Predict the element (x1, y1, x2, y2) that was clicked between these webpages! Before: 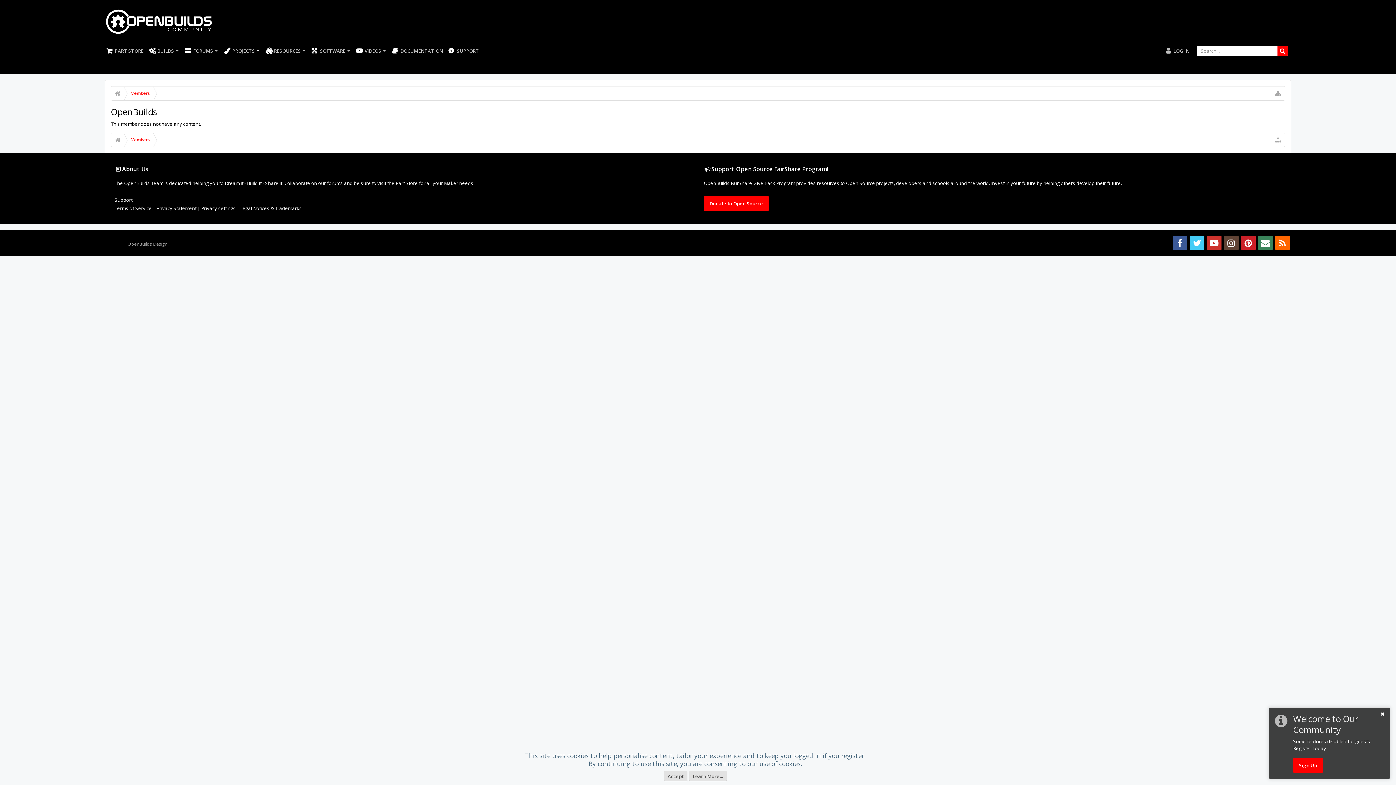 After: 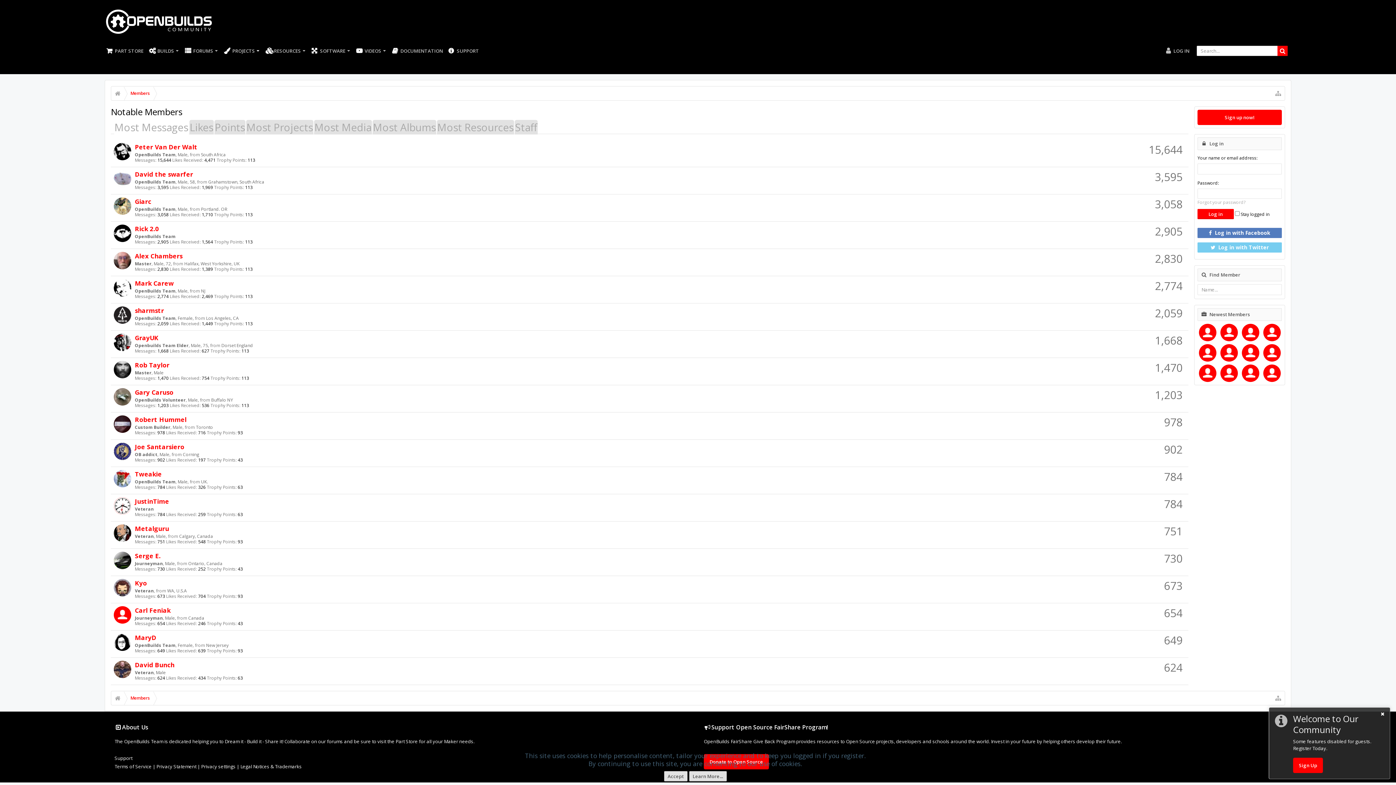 Action: label: Members bbox: (124, 133, 153, 147)